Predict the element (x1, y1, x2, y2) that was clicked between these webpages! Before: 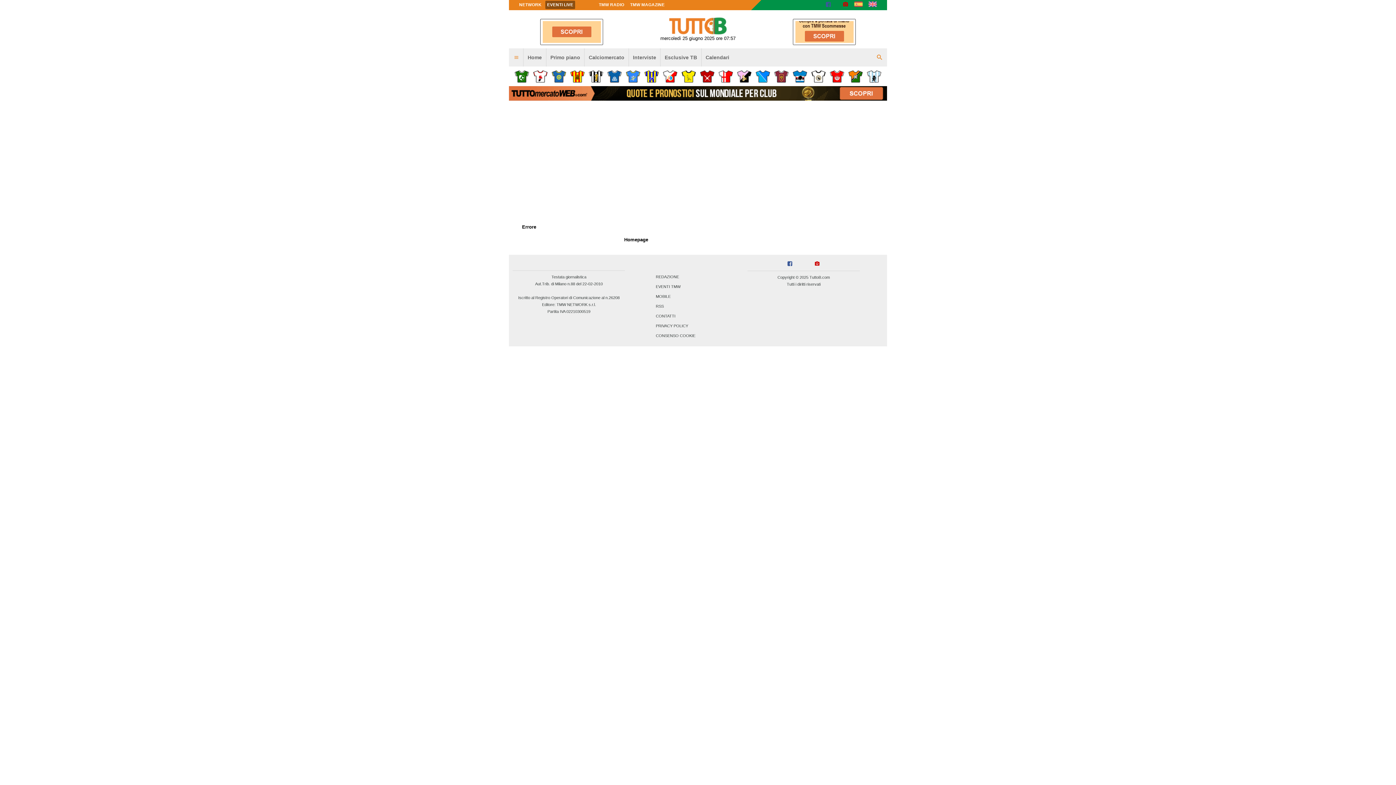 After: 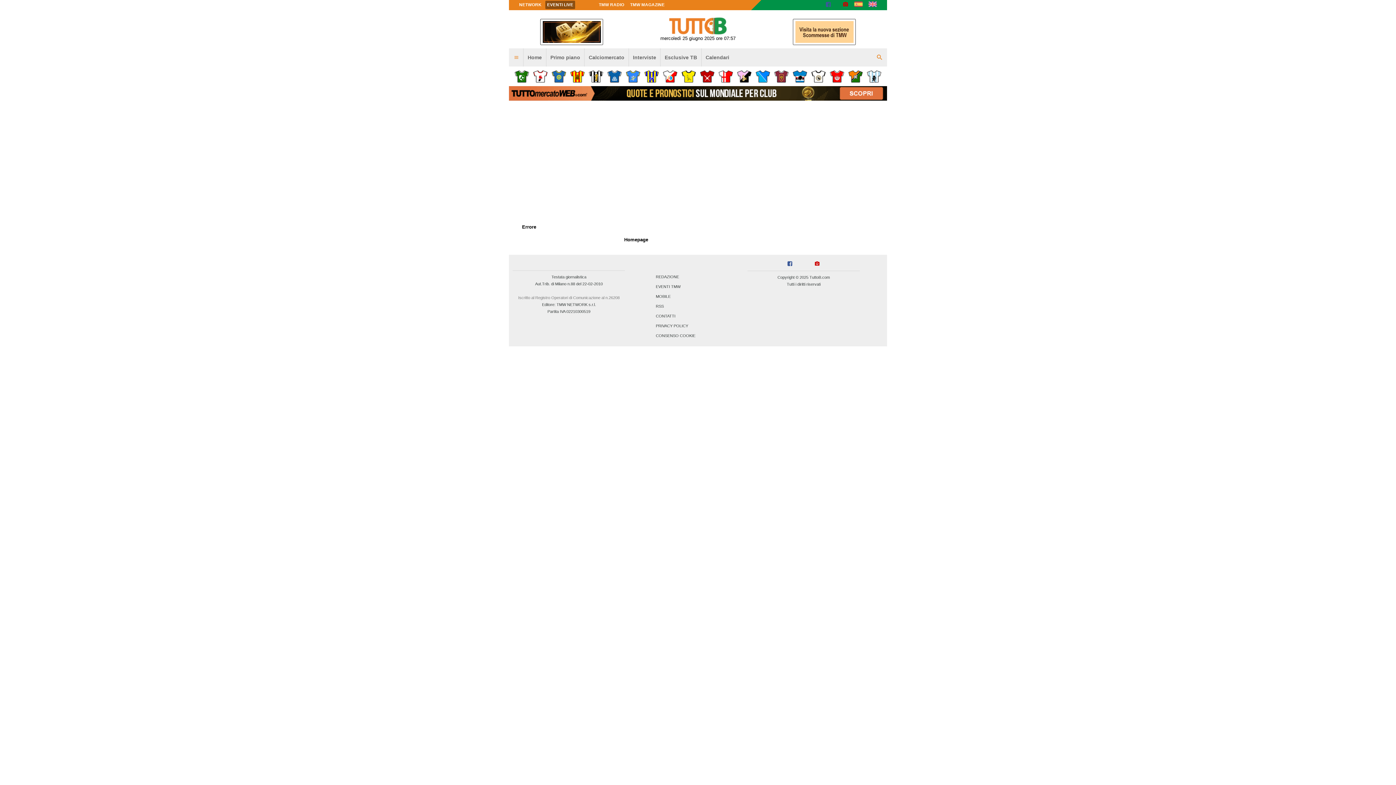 Action: bbox: (518, 295, 619, 300) label: Iscritto al Registro Operatori di Comunicazione al n.26208